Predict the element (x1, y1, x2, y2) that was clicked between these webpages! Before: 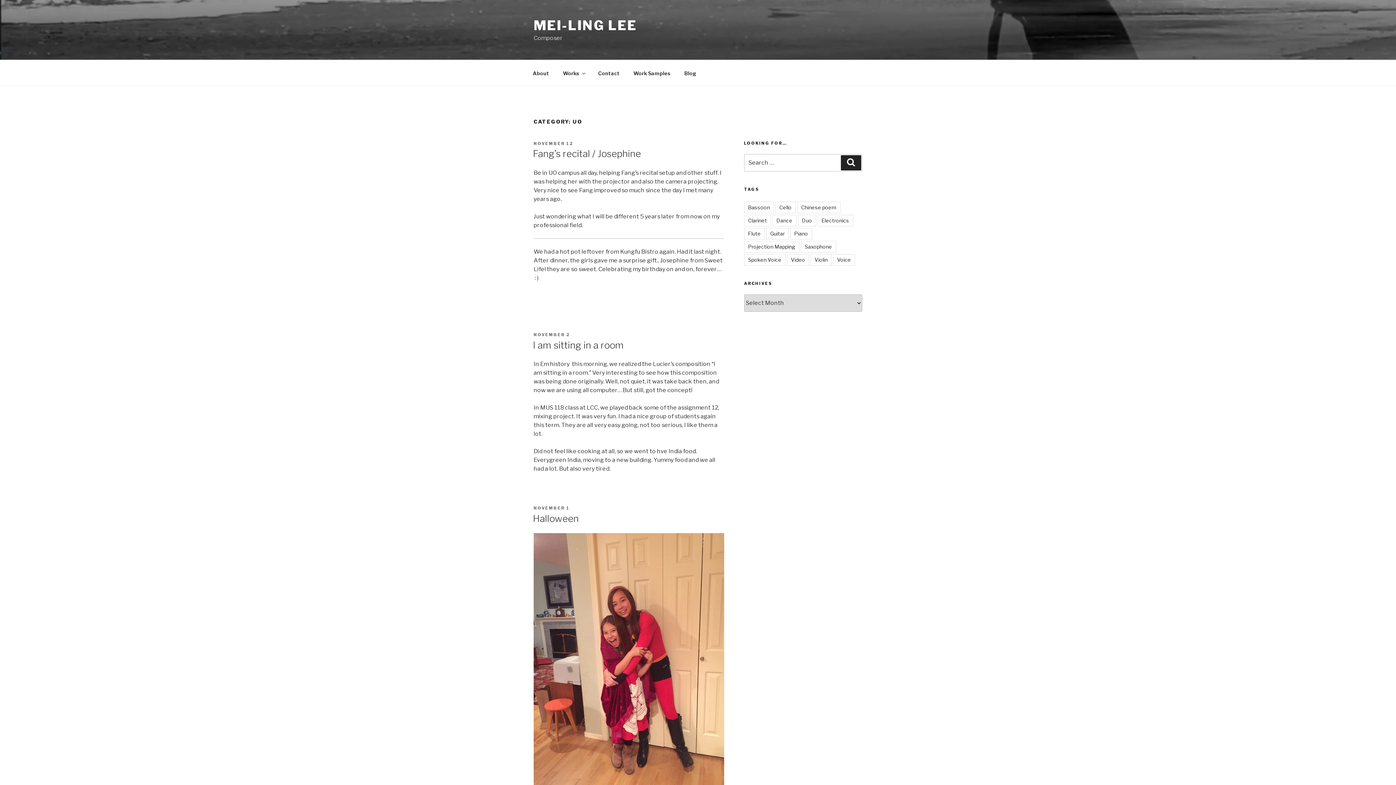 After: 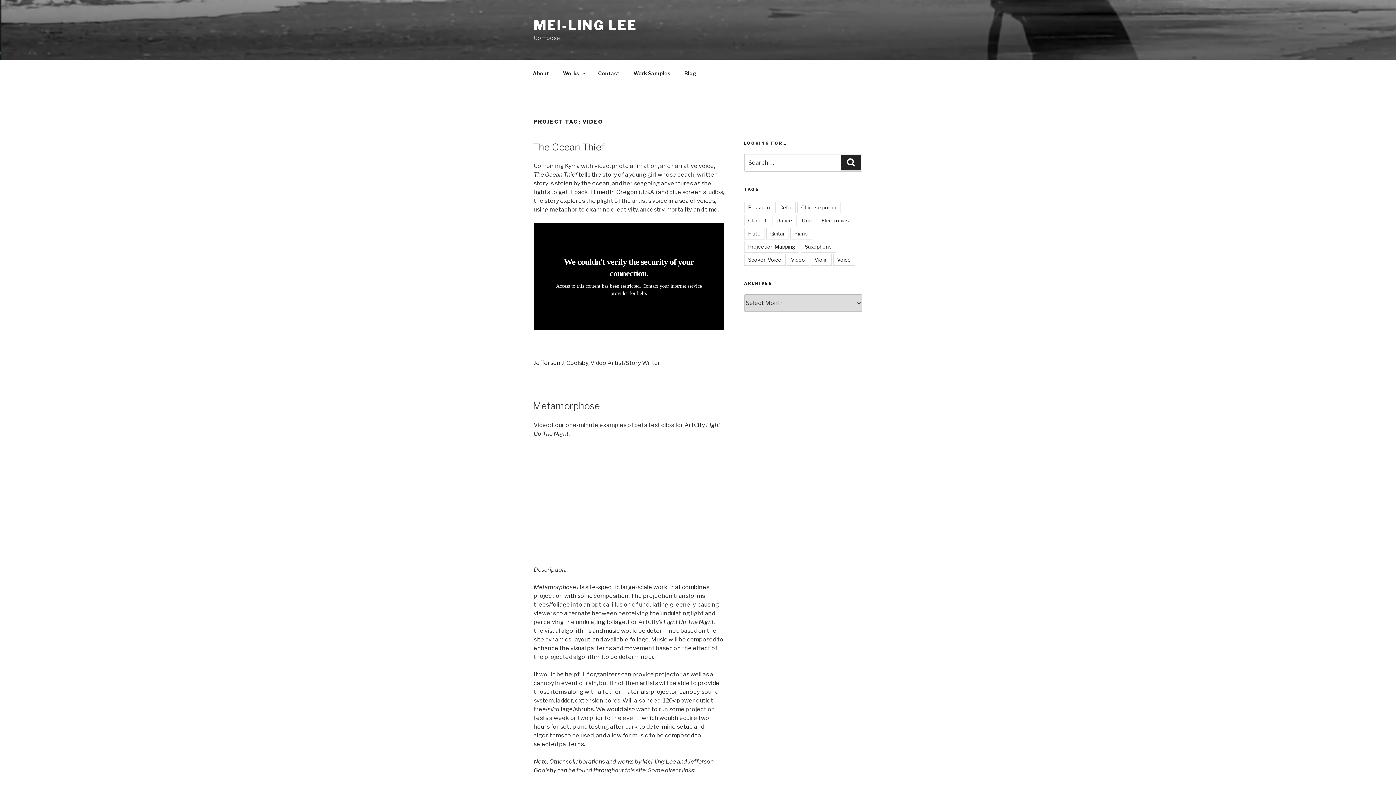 Action: label: Video bbox: (787, 254, 809, 265)